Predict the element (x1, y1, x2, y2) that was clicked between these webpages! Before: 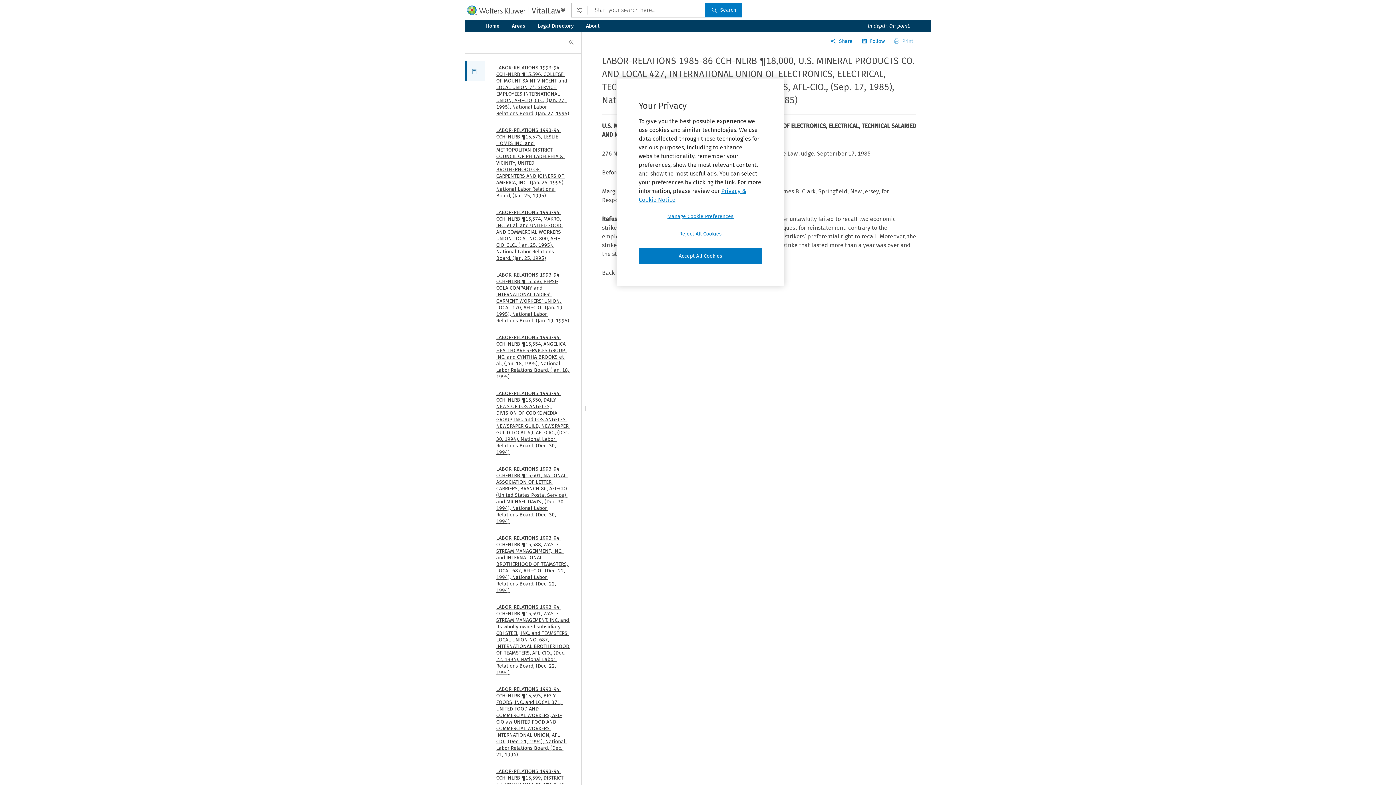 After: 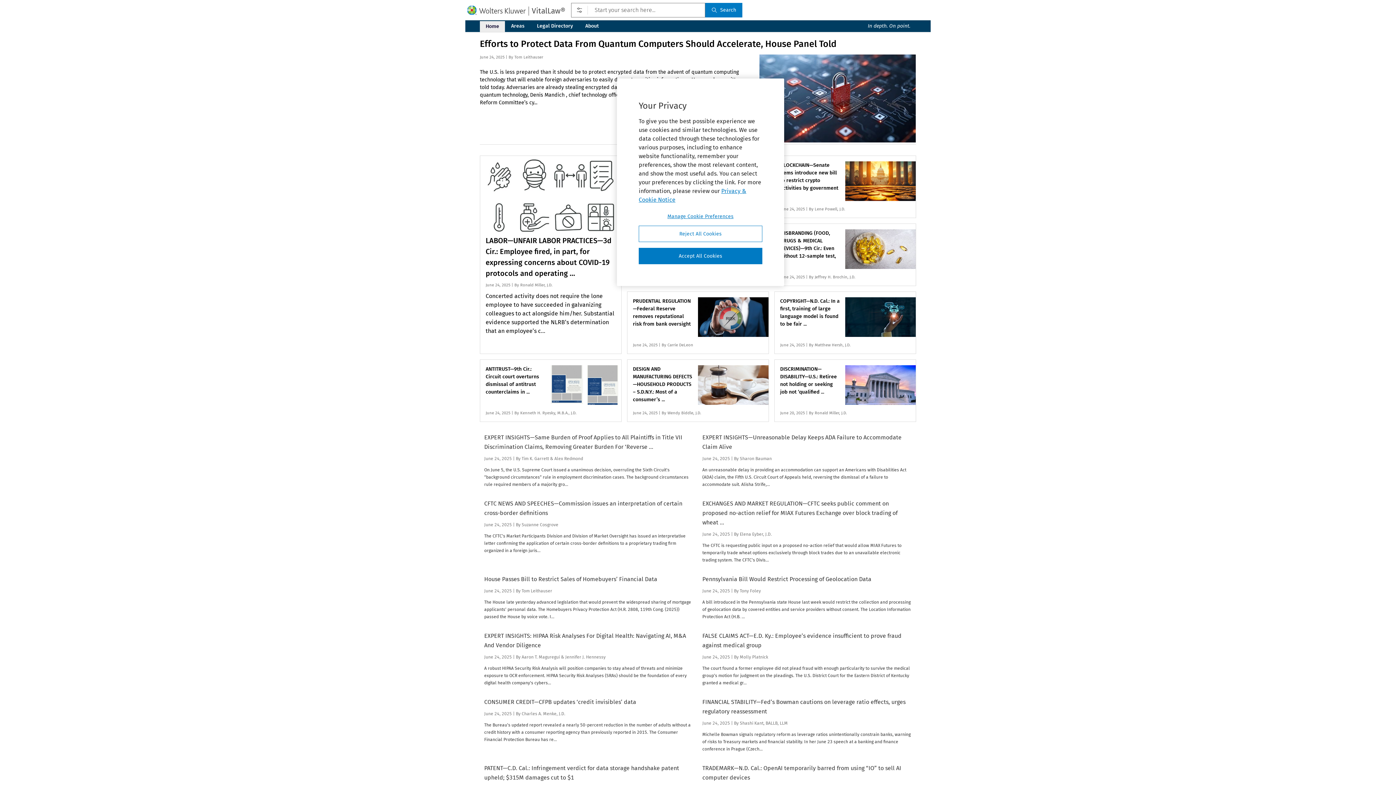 Action: label: VitalLaw® bbox: (531, 6, 566, 15)